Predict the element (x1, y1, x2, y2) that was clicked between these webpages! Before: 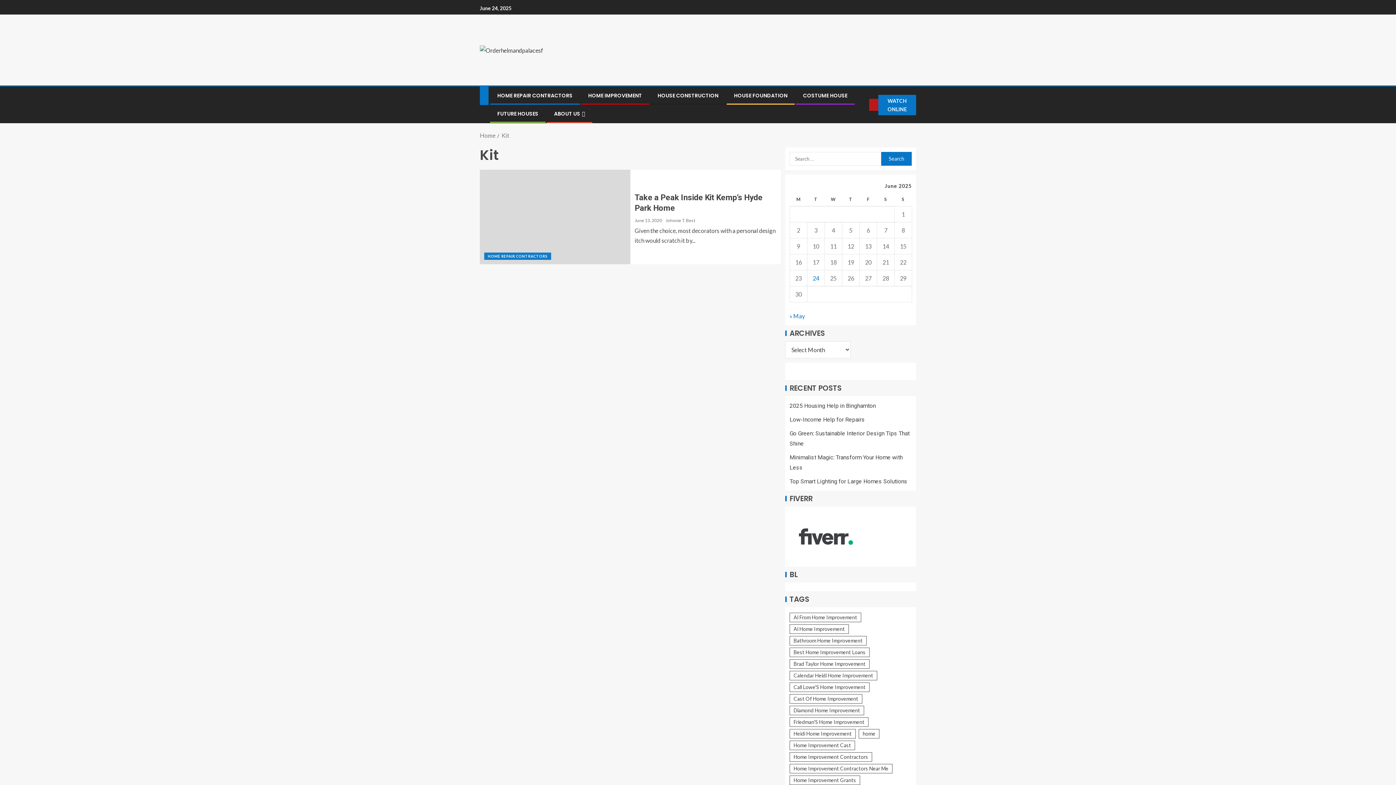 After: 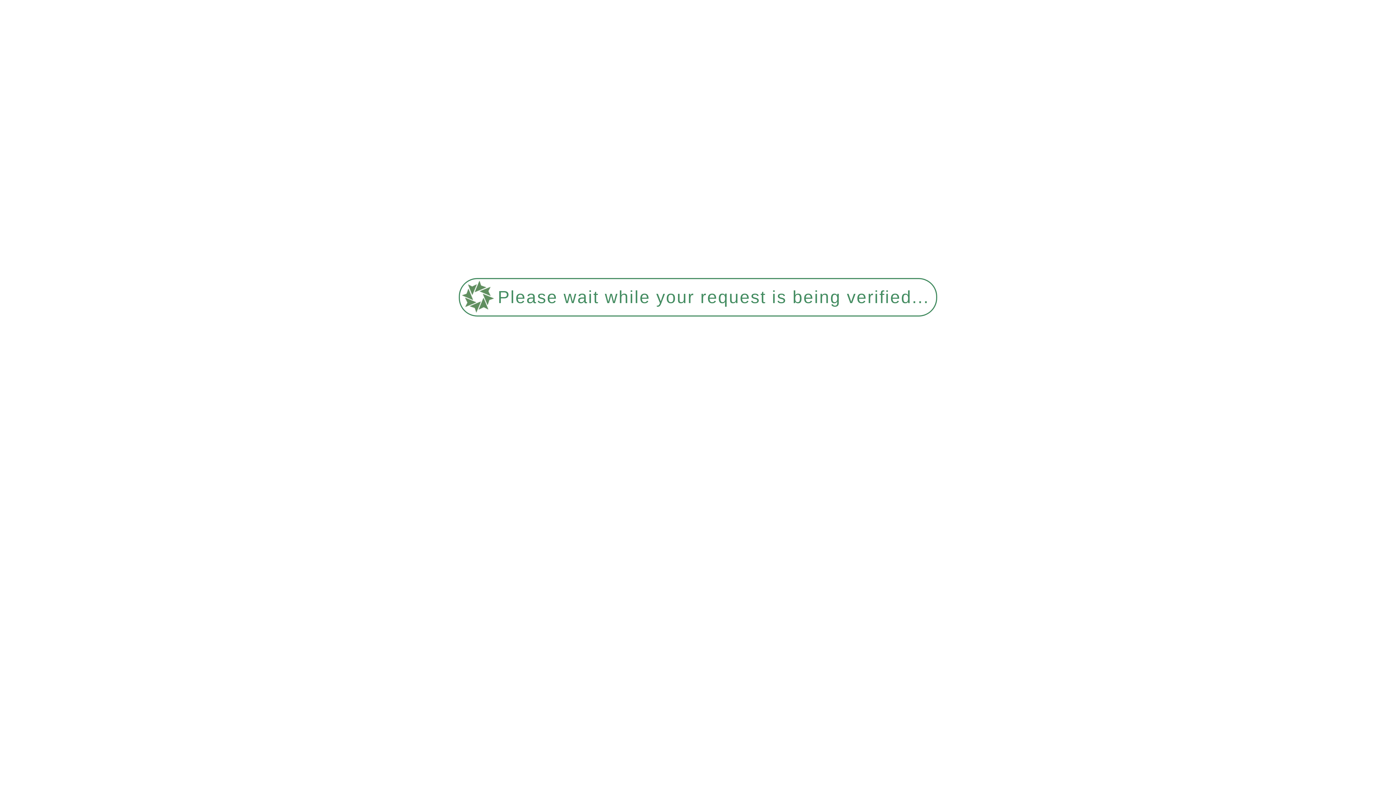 Action: bbox: (789, 402, 876, 409) label: 2025 Housing Help in Binghamton